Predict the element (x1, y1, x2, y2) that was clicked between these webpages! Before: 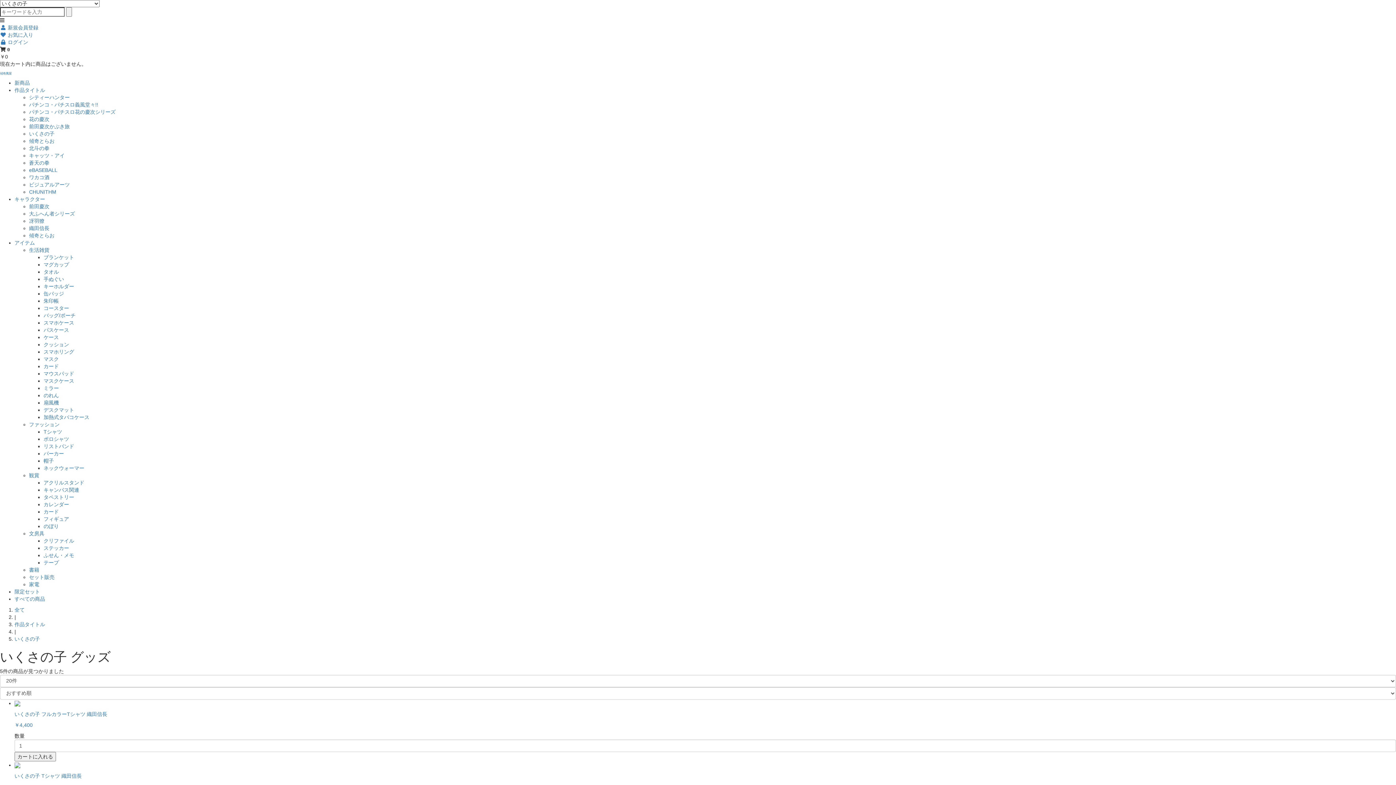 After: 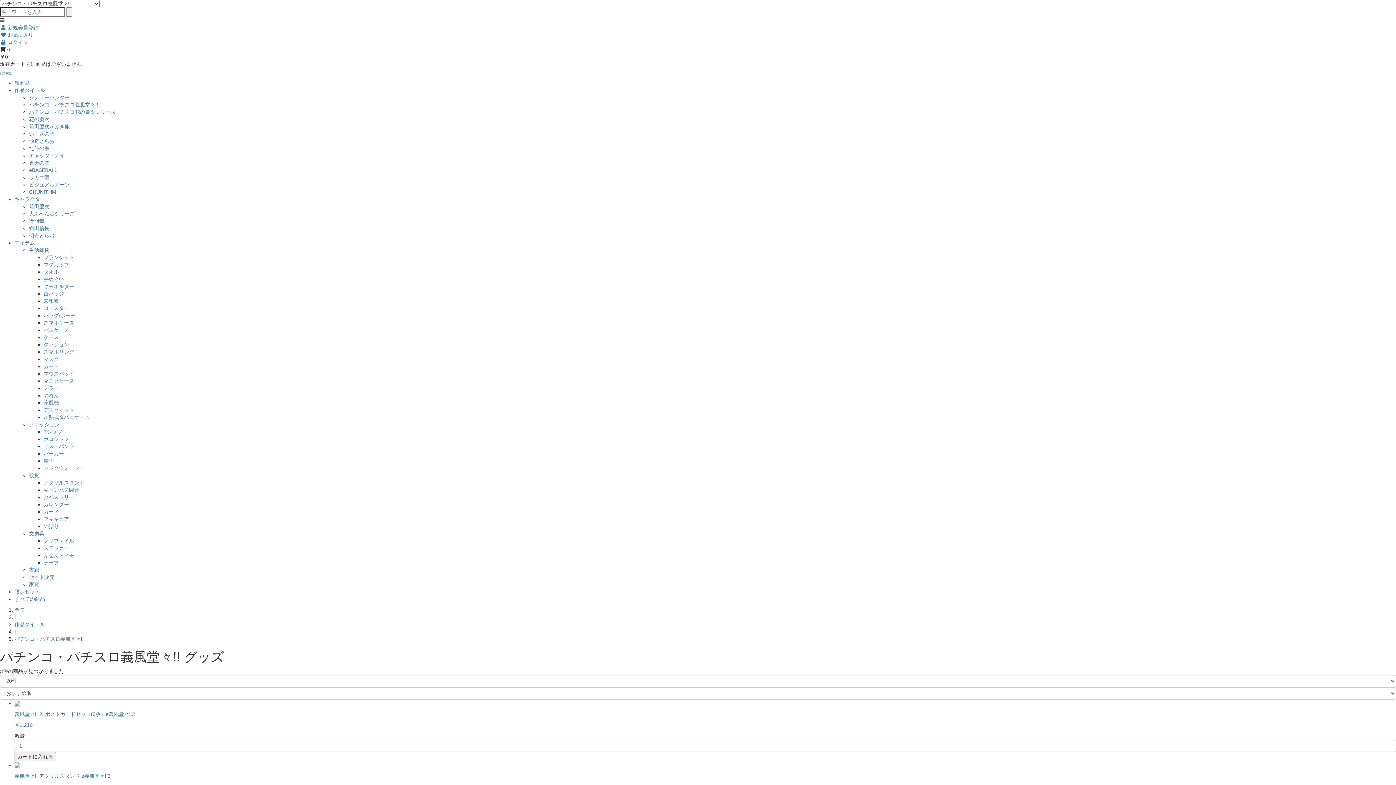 Action: label: パチンコ・パチスロ義風堂々!! bbox: (29, 101, 98, 107)